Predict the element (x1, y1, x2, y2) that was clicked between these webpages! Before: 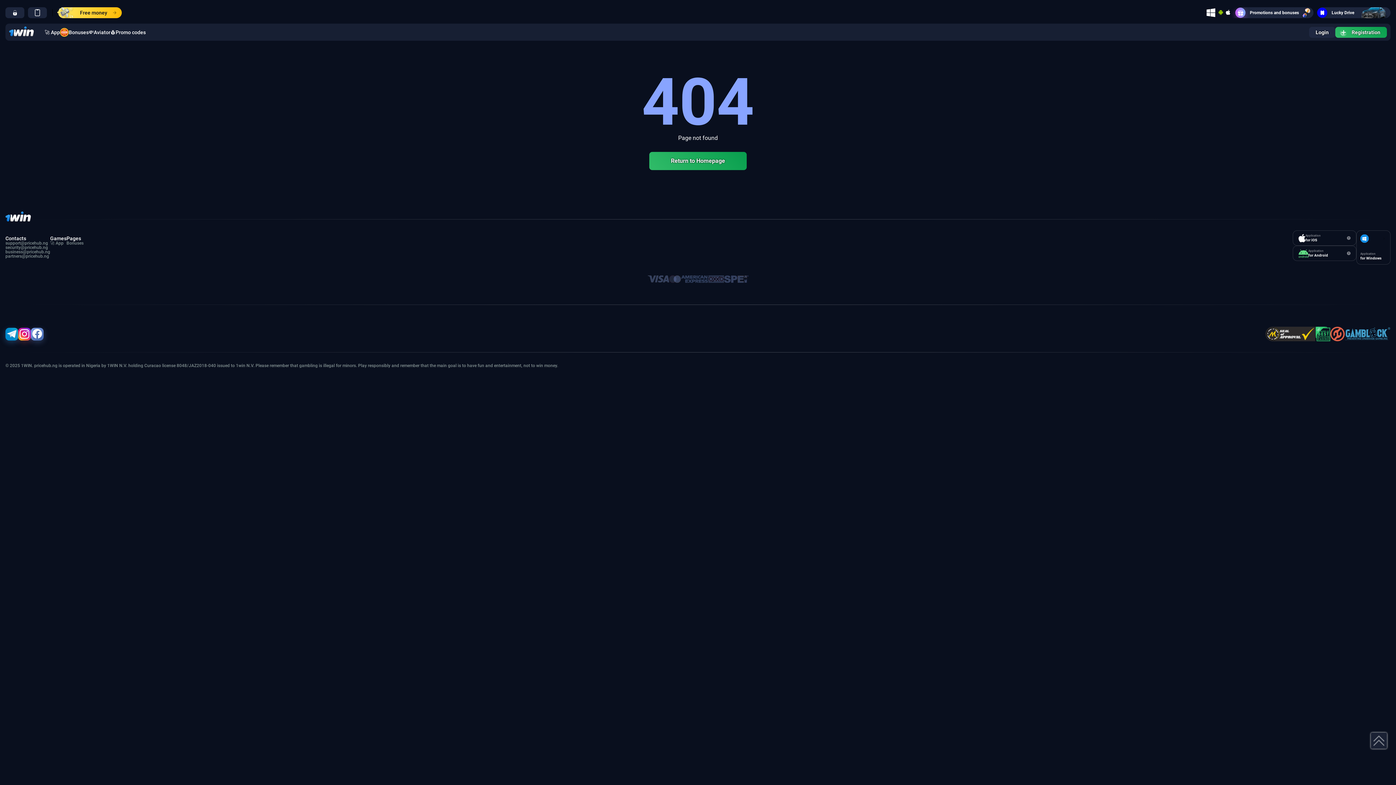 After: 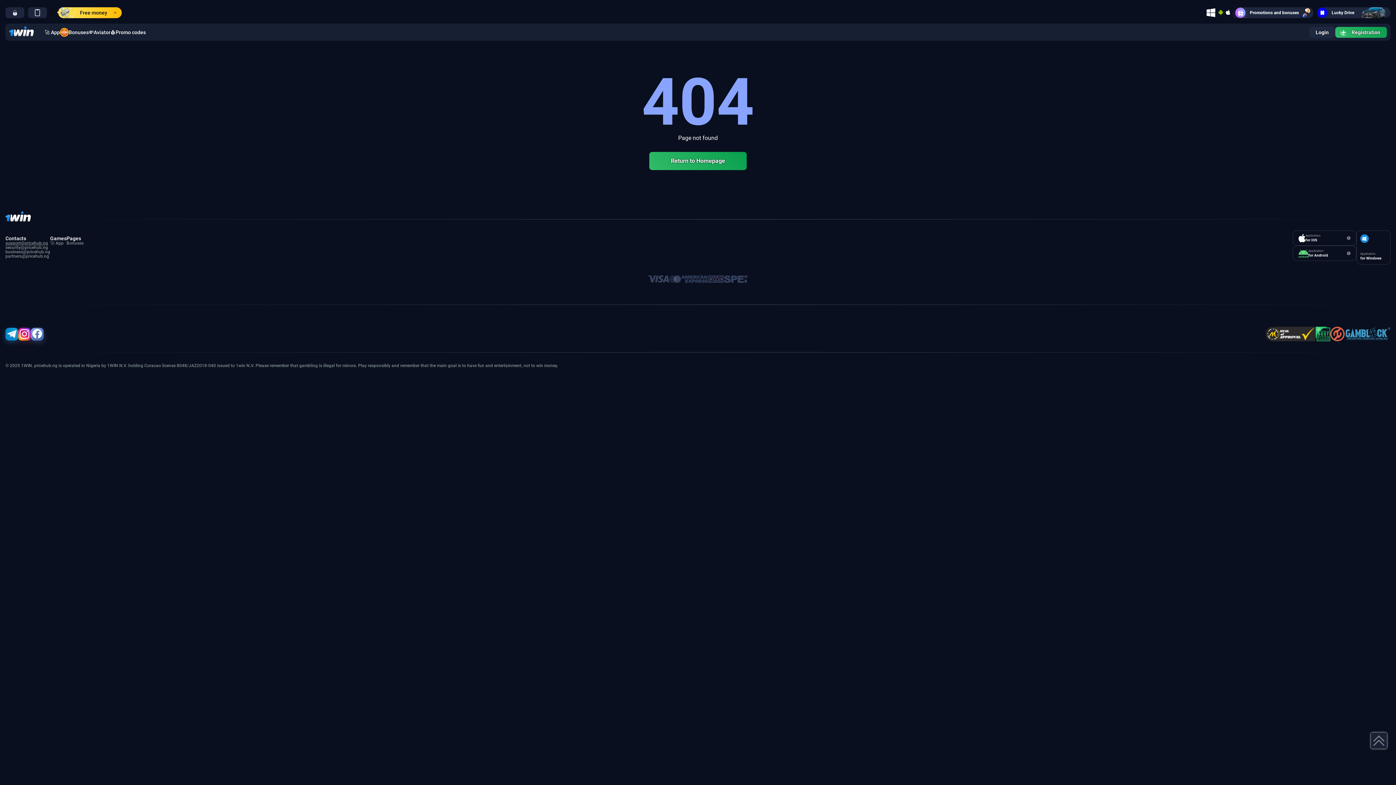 Action: label: support@pricehub.ng bbox: (5, 240, 48, 245)